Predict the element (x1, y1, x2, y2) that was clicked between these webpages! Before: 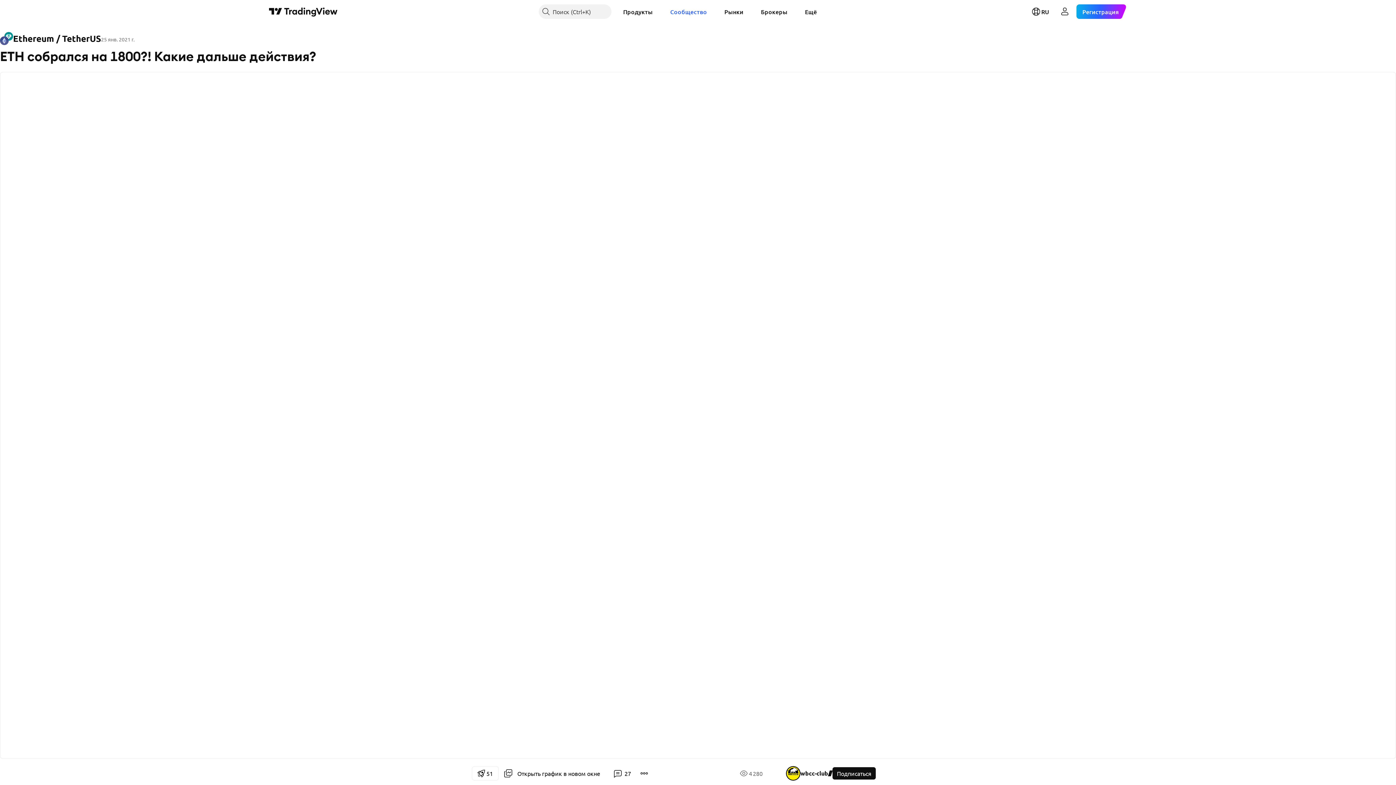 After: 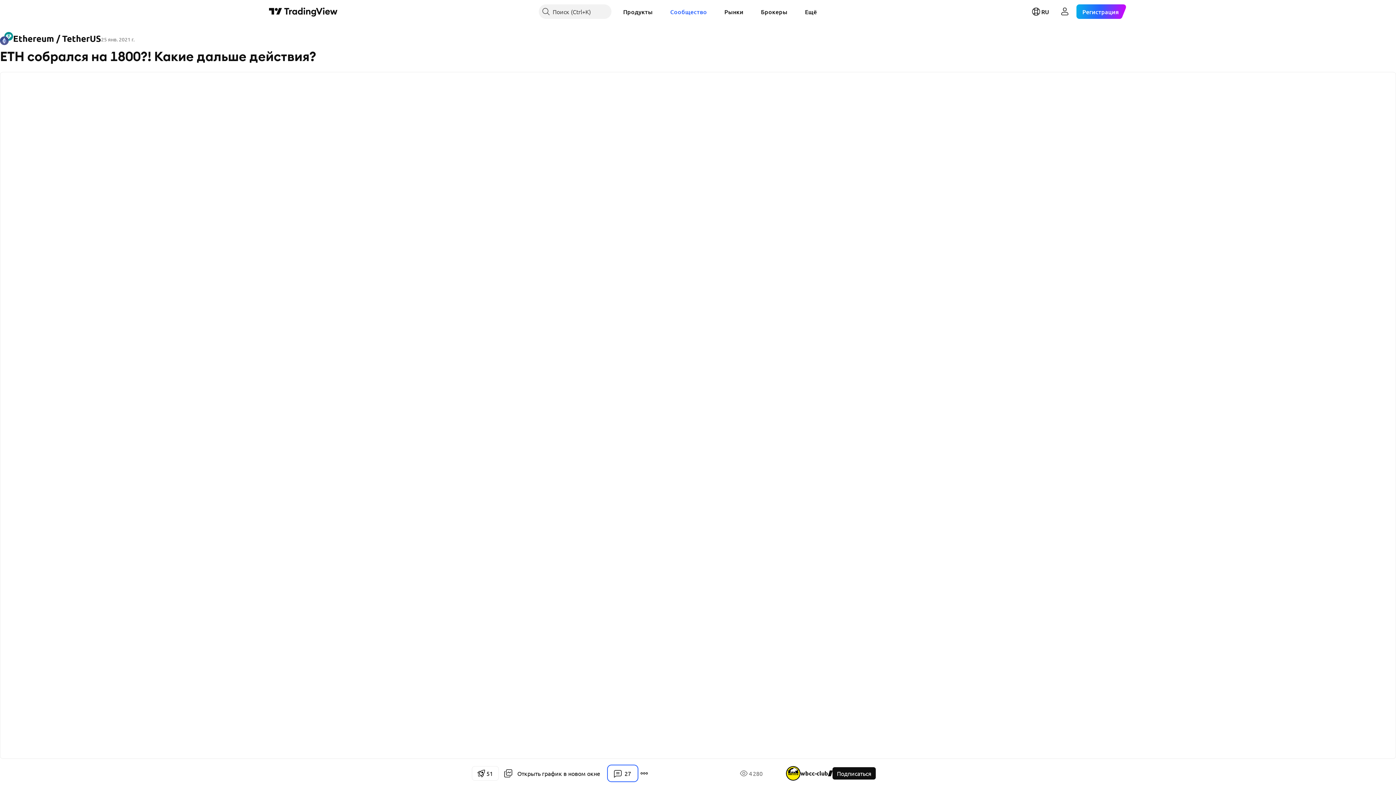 Action: bbox: (608, 766, 637, 781) label: 27